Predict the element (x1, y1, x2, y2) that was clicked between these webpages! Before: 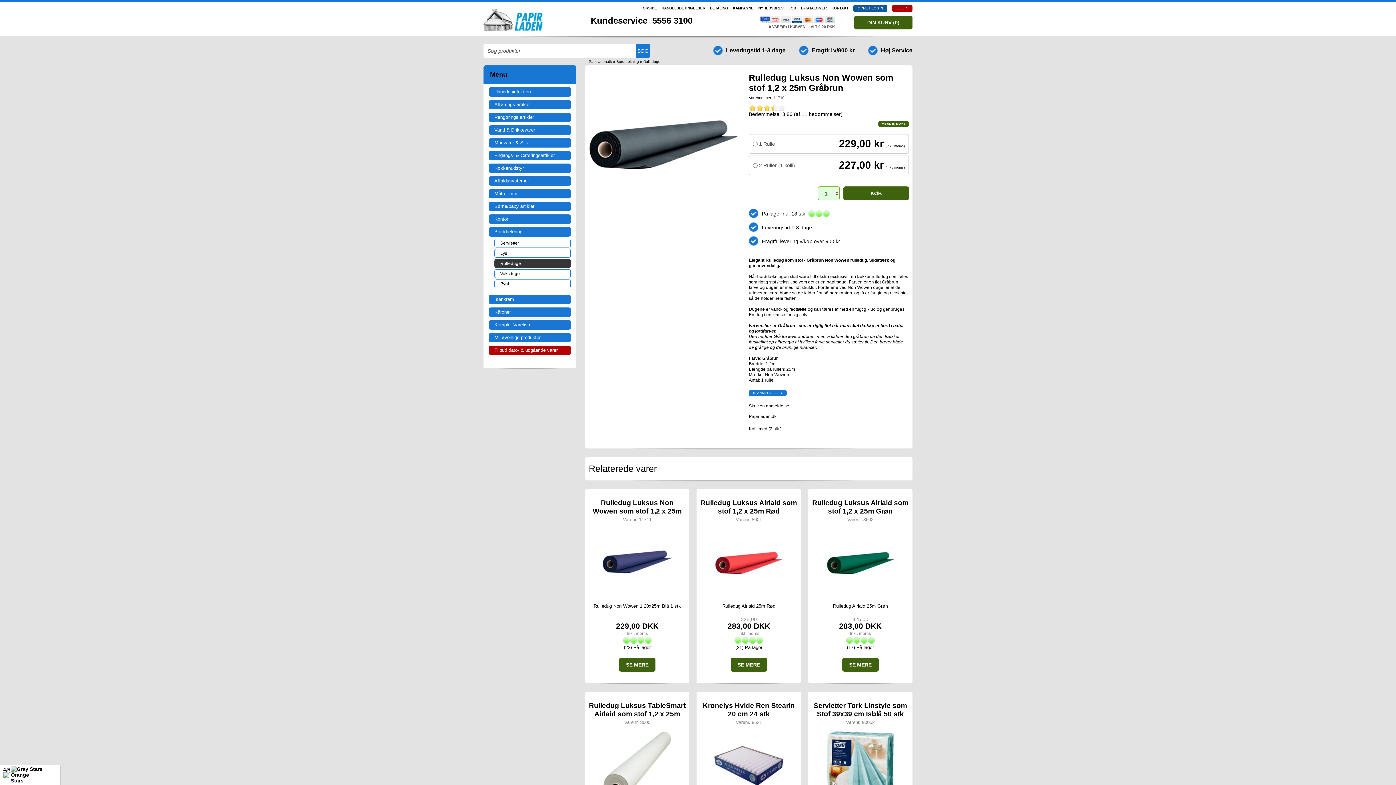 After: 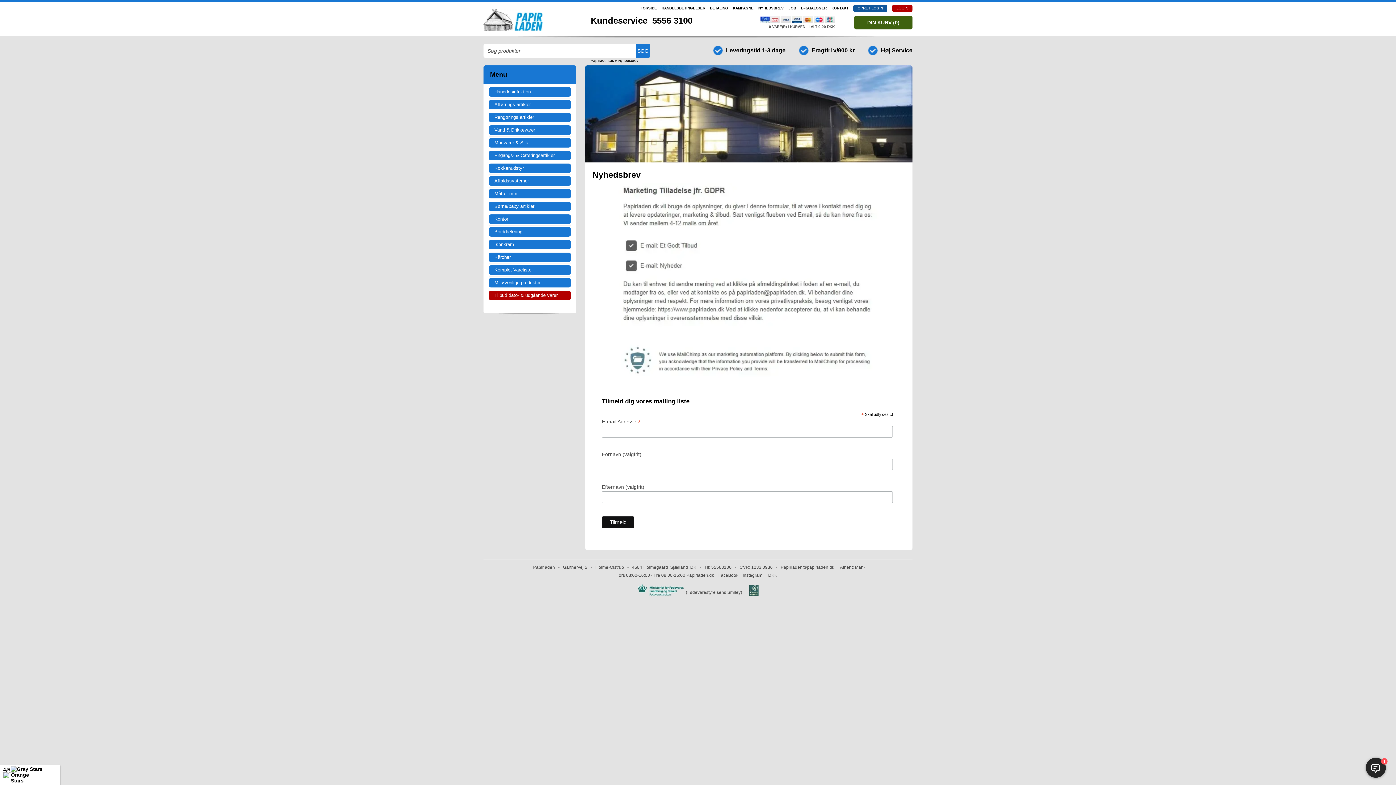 Action: bbox: (758, 6, 784, 10) label: NYHEDSBREV